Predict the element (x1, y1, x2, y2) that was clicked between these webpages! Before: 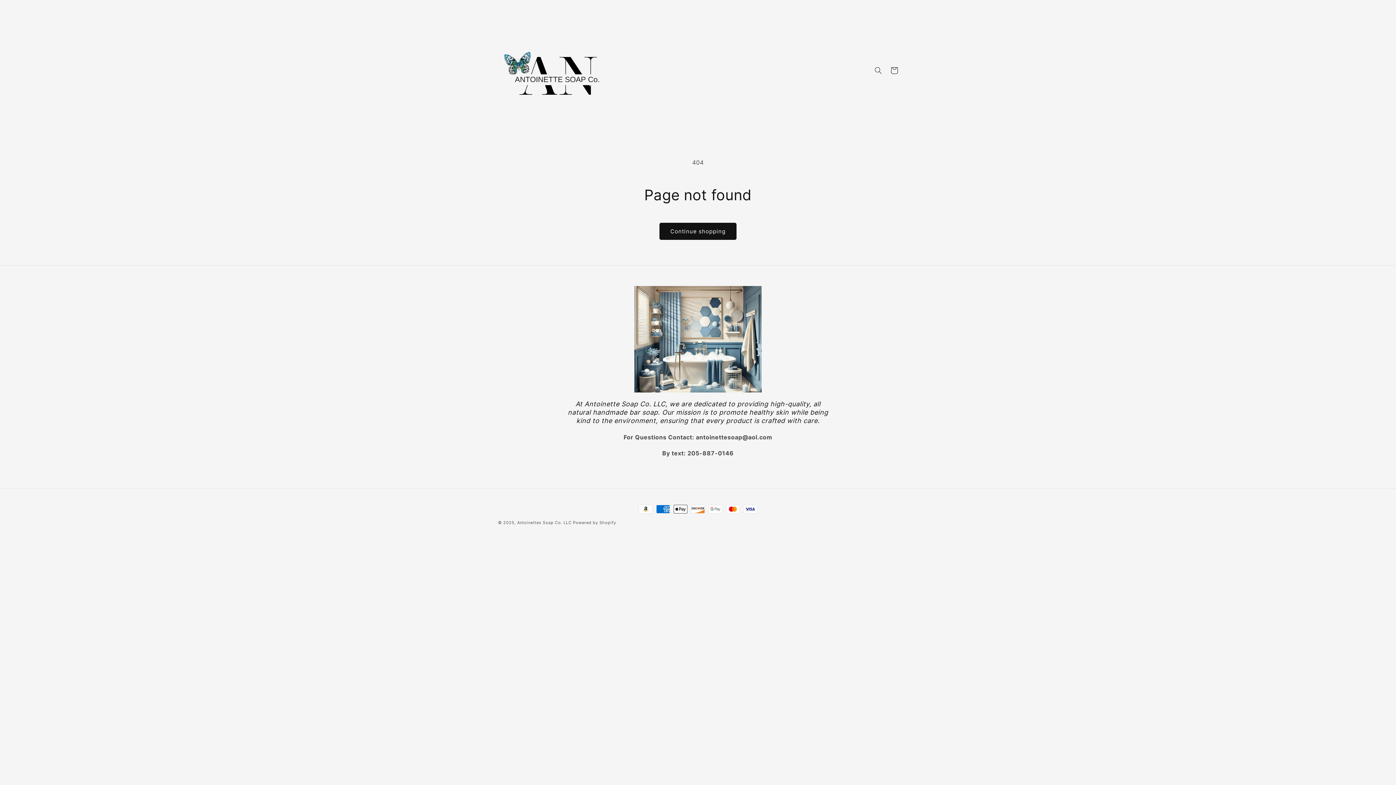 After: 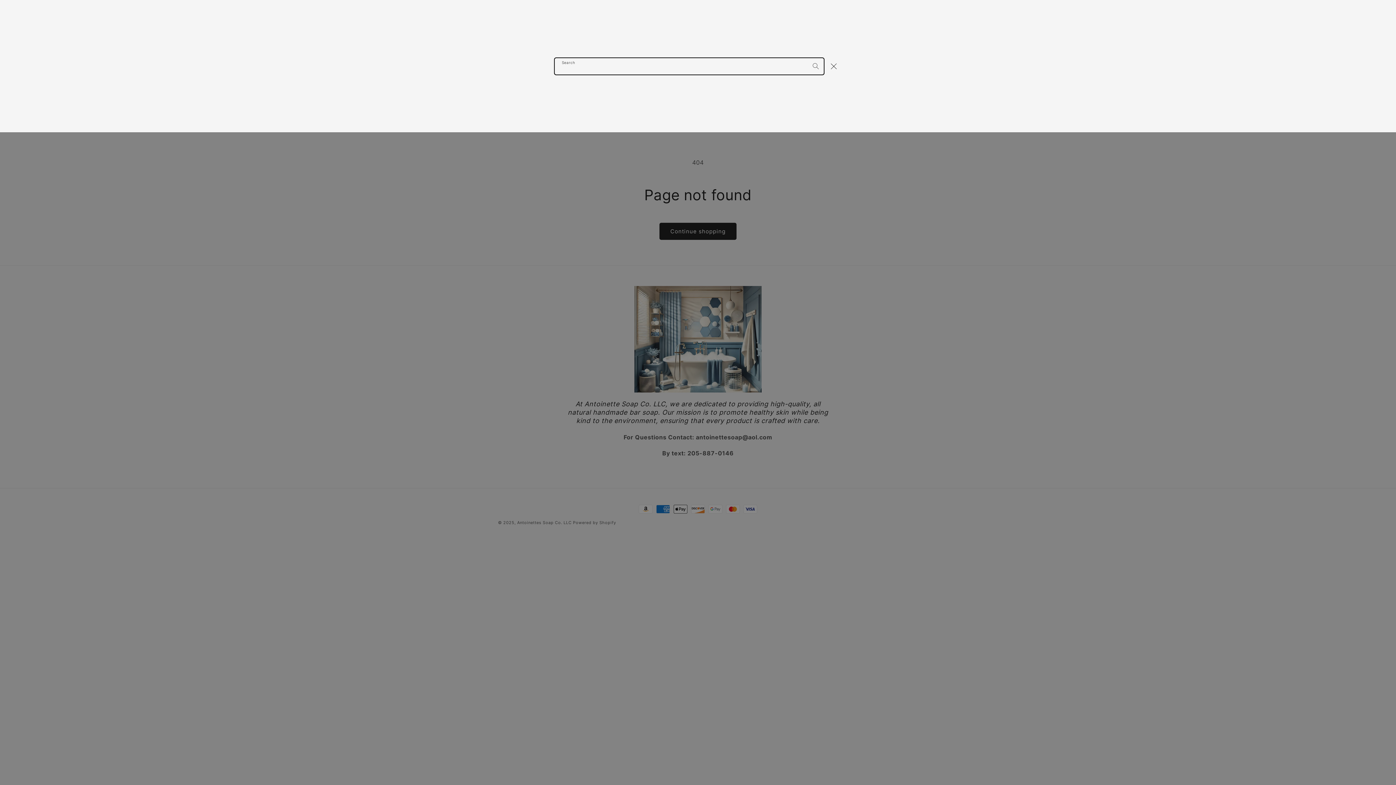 Action: label: Search bbox: (870, 62, 886, 78)